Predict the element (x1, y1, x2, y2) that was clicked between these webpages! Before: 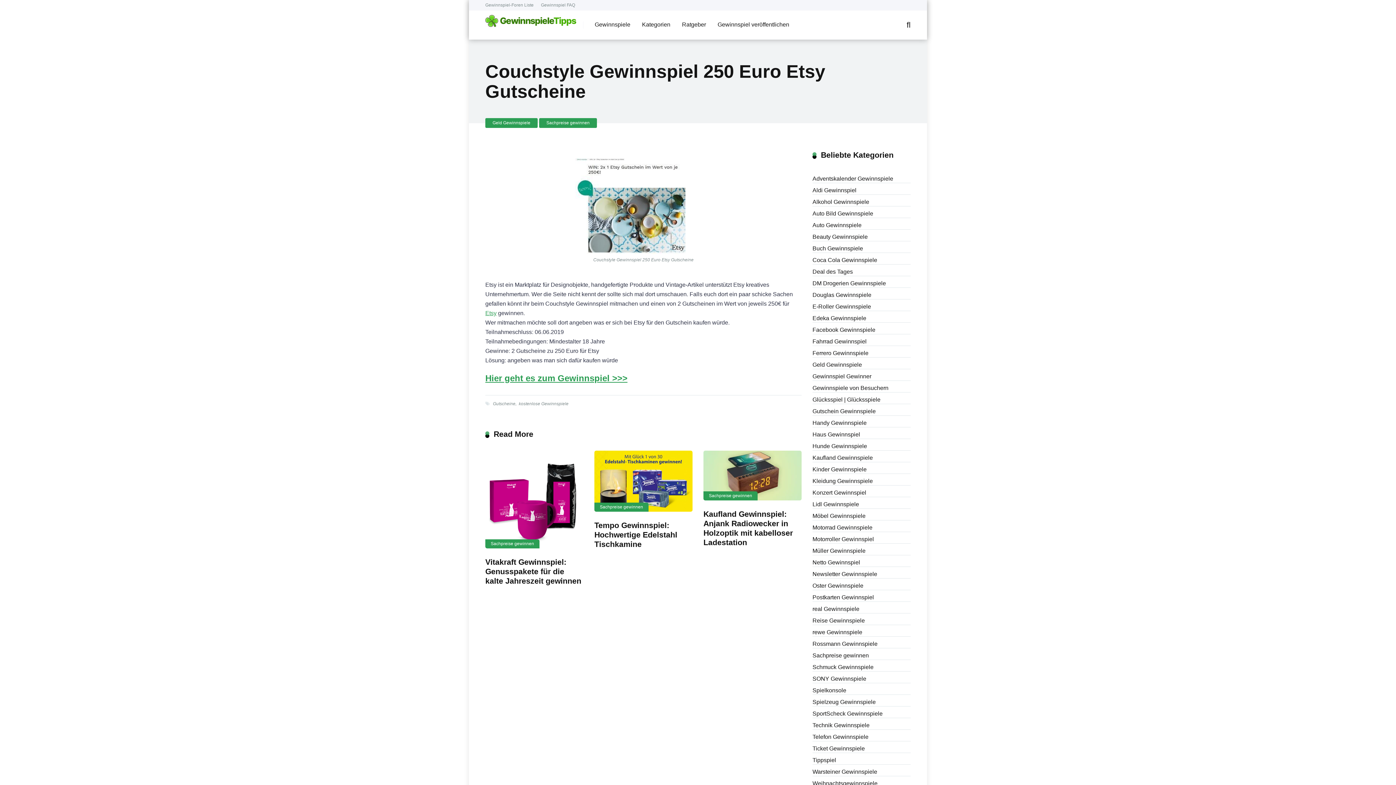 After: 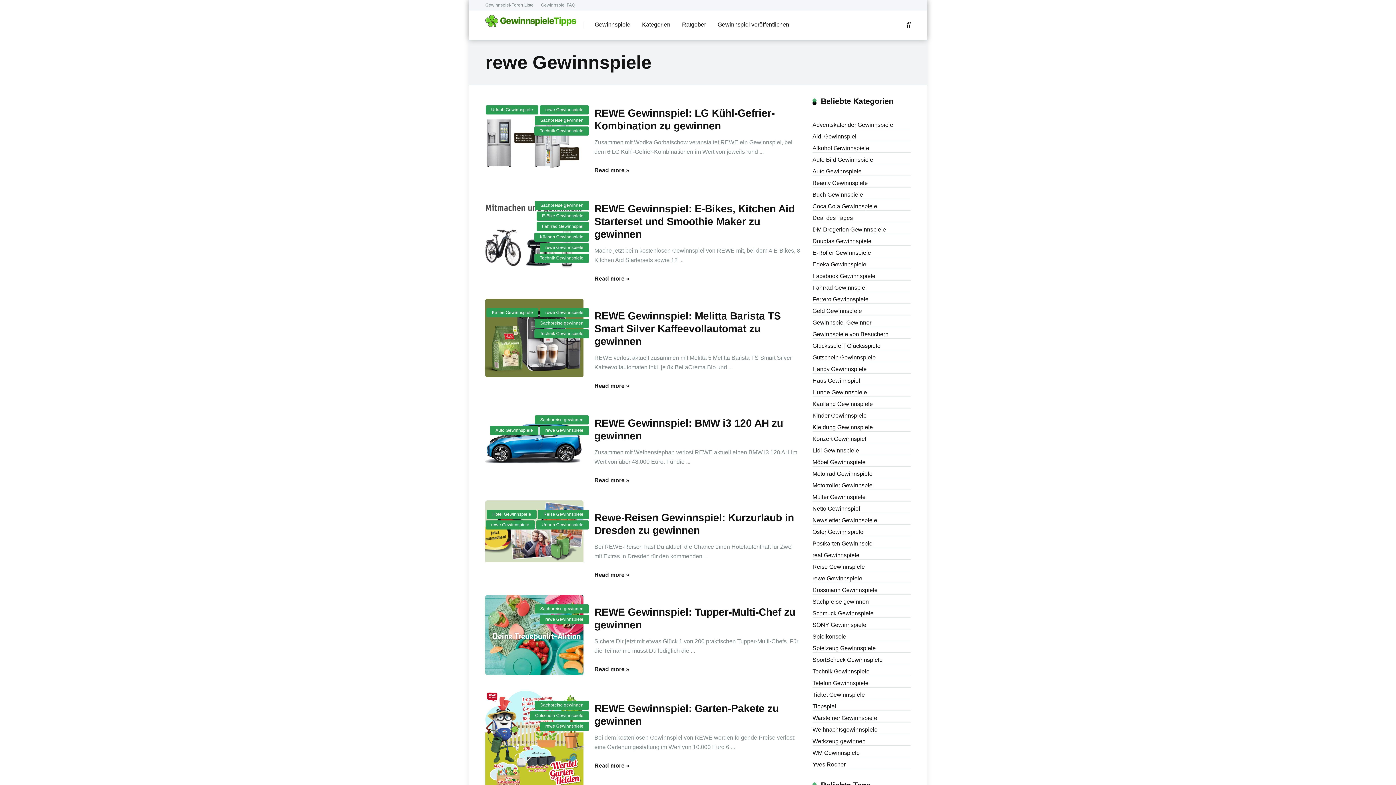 Action: bbox: (812, 626, 862, 637) label: rewe Gewinnspiele